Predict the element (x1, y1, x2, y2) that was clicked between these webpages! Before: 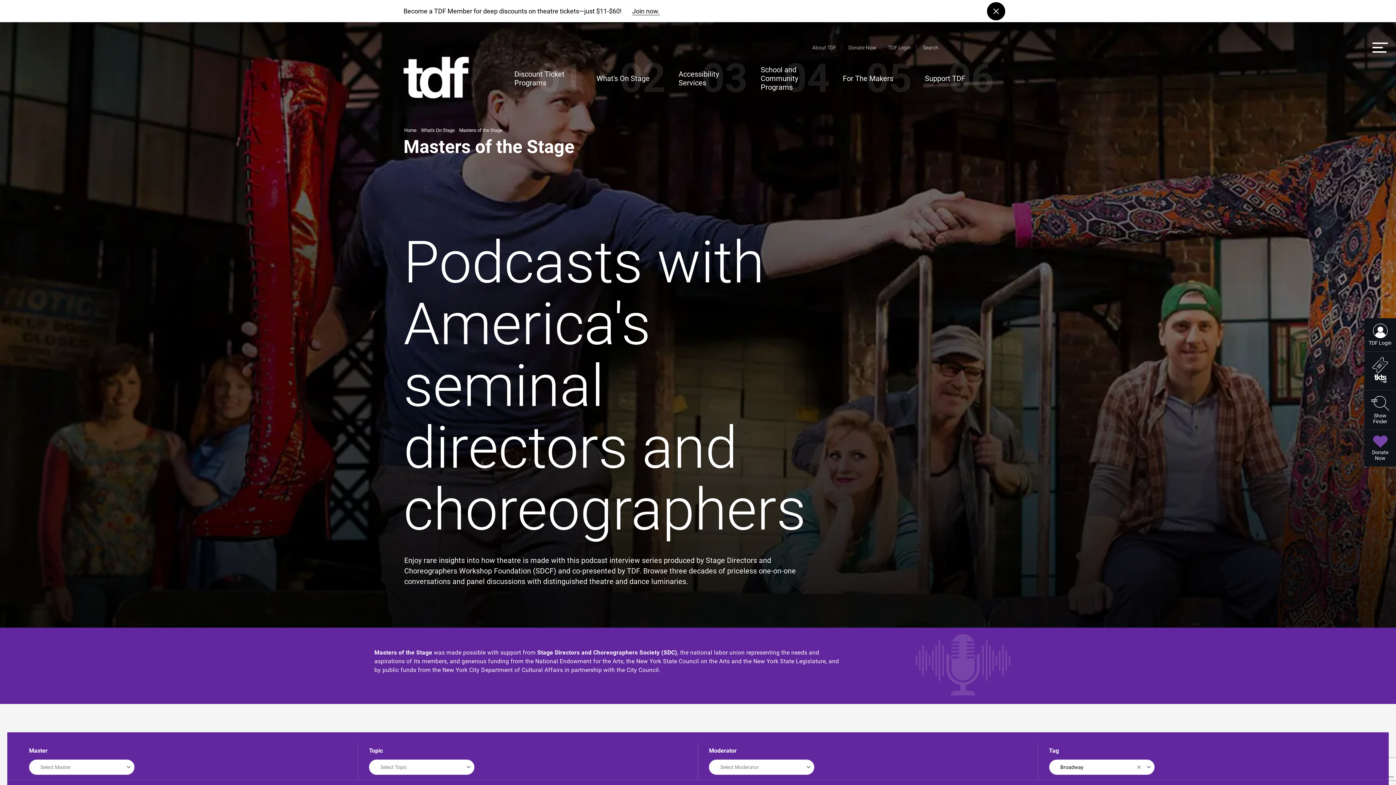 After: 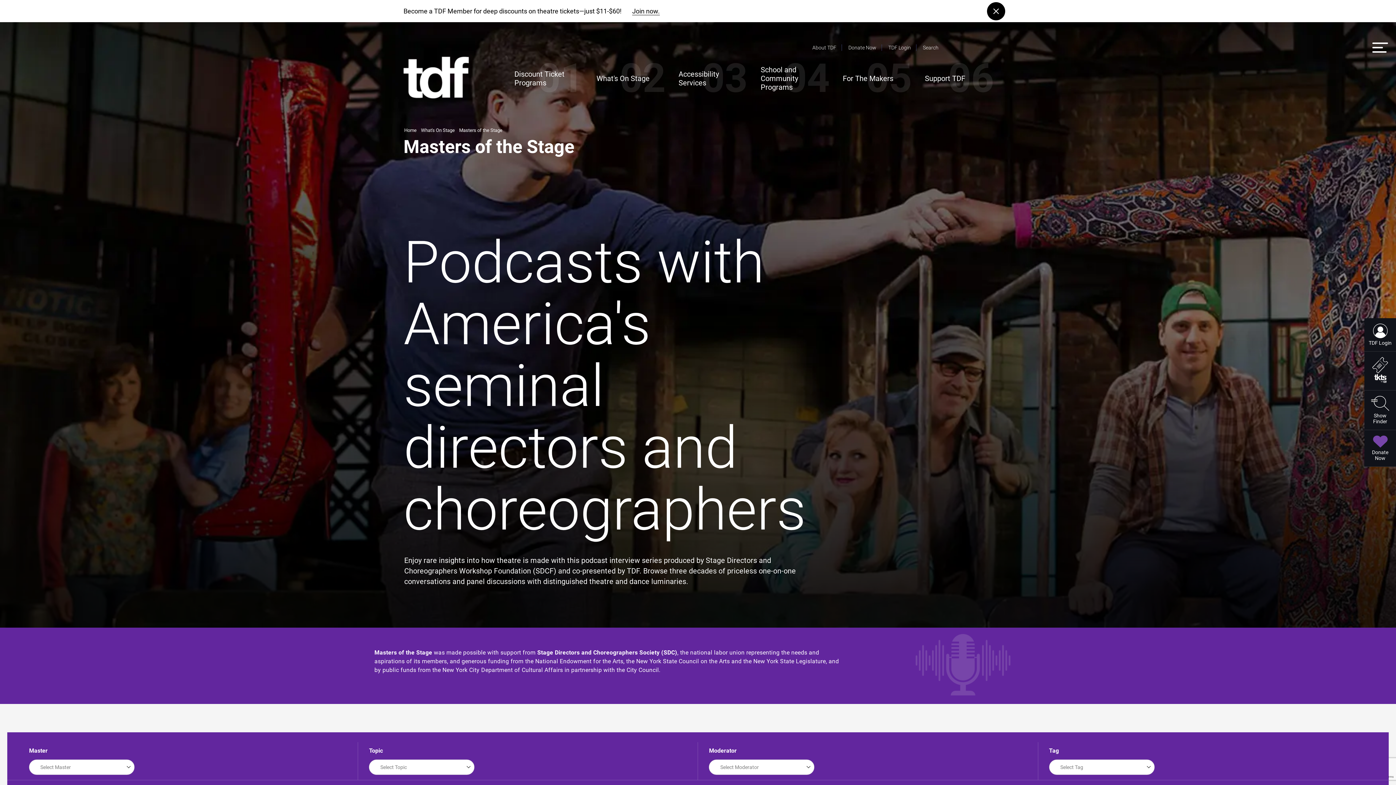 Action: bbox: (459, 128, 502, 132) label: Masters of the Stage